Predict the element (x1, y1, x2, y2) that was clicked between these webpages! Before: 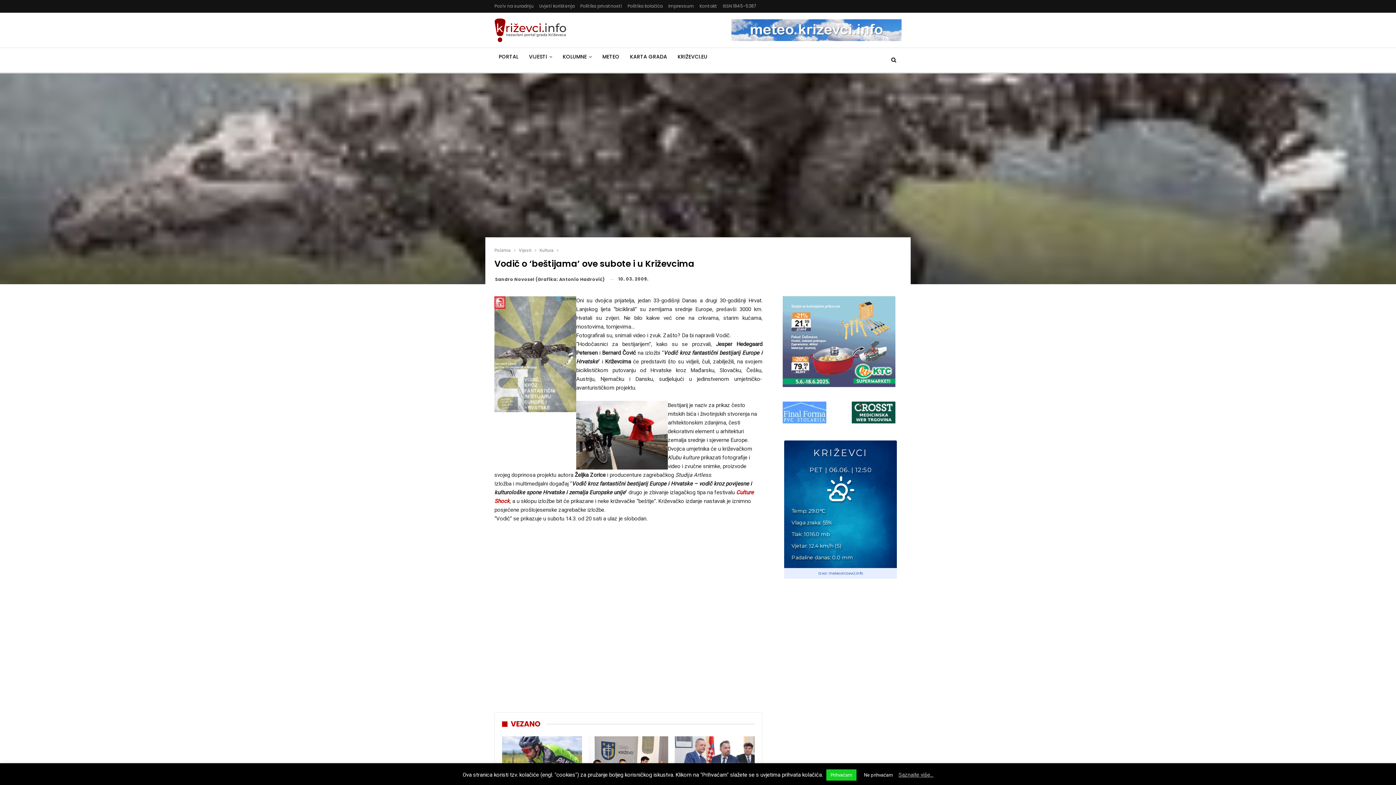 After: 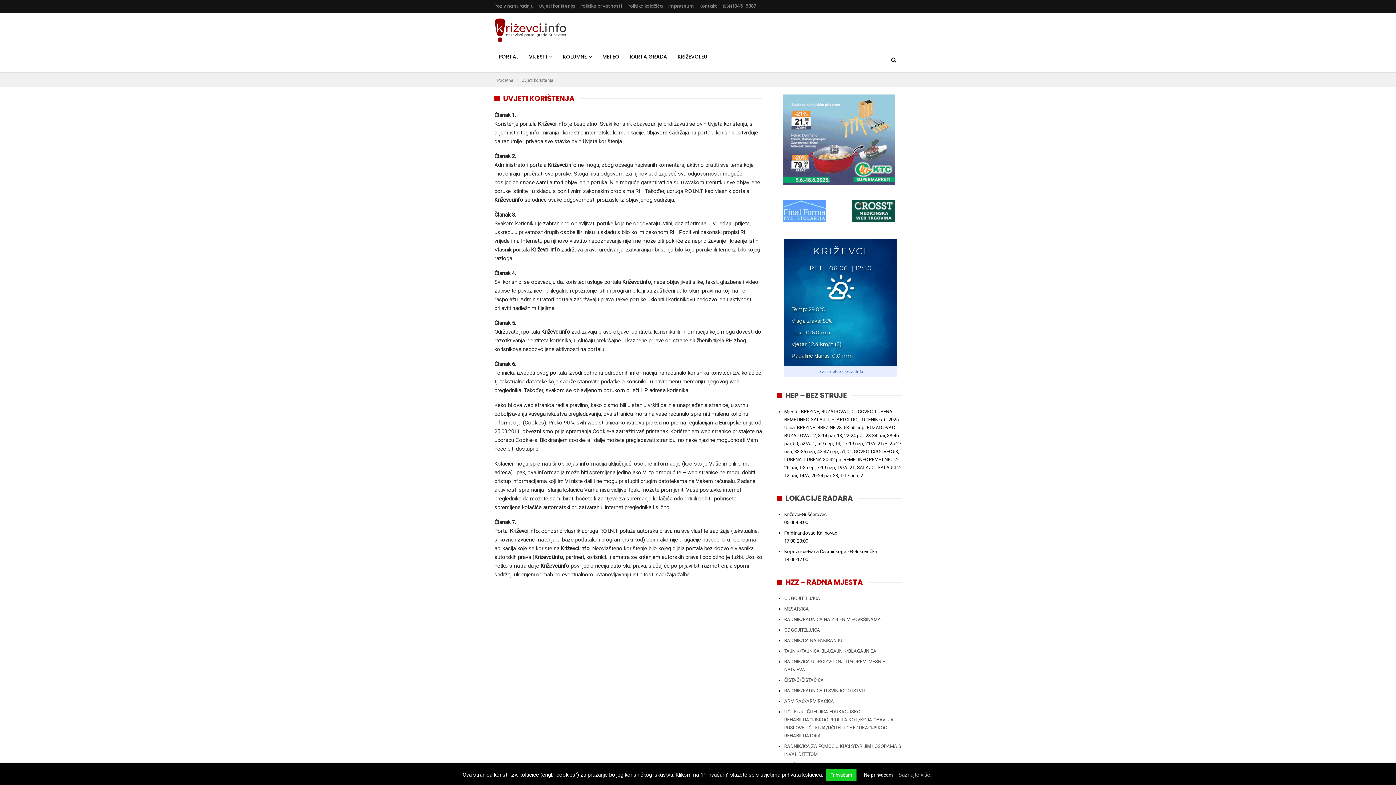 Action: label: Uvjeti korištenja bbox: (539, 2, 574, 9)